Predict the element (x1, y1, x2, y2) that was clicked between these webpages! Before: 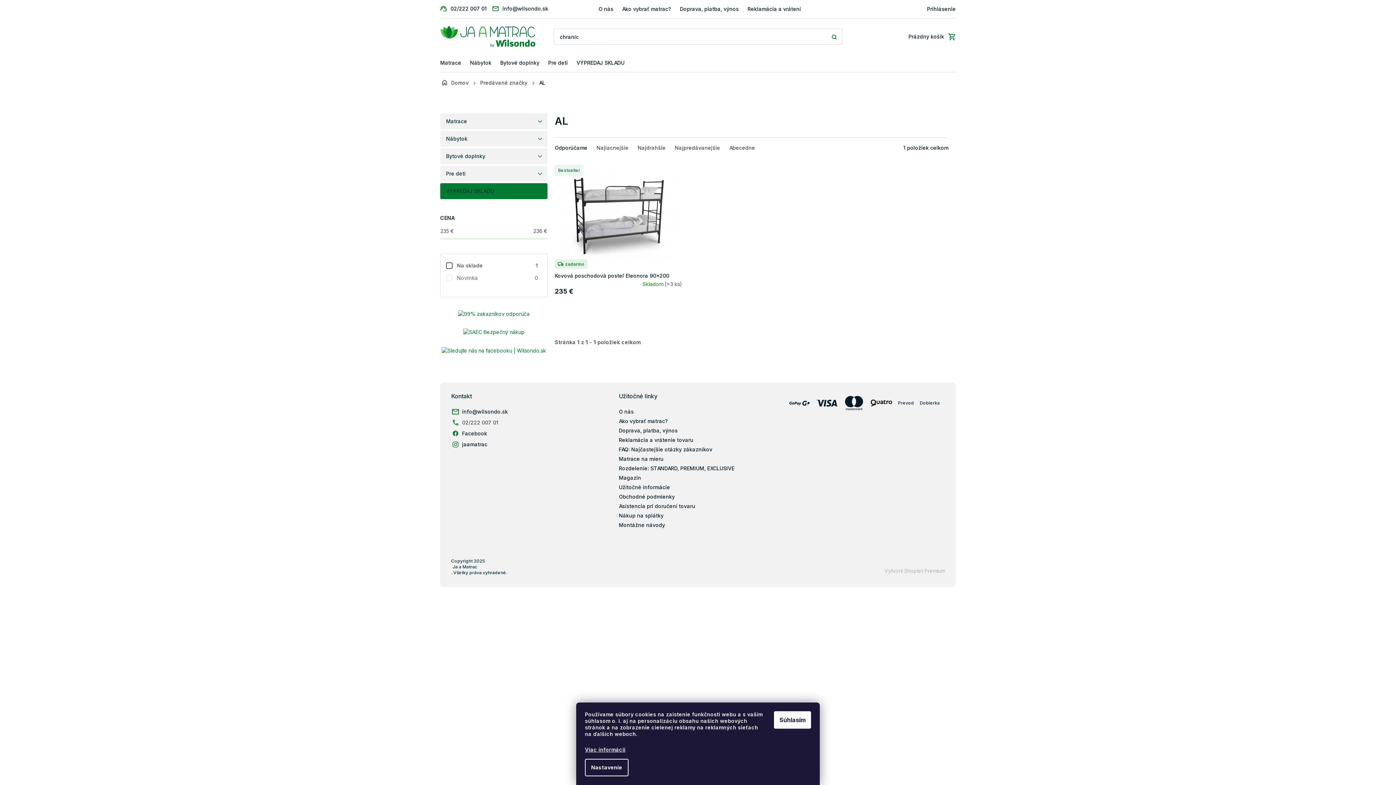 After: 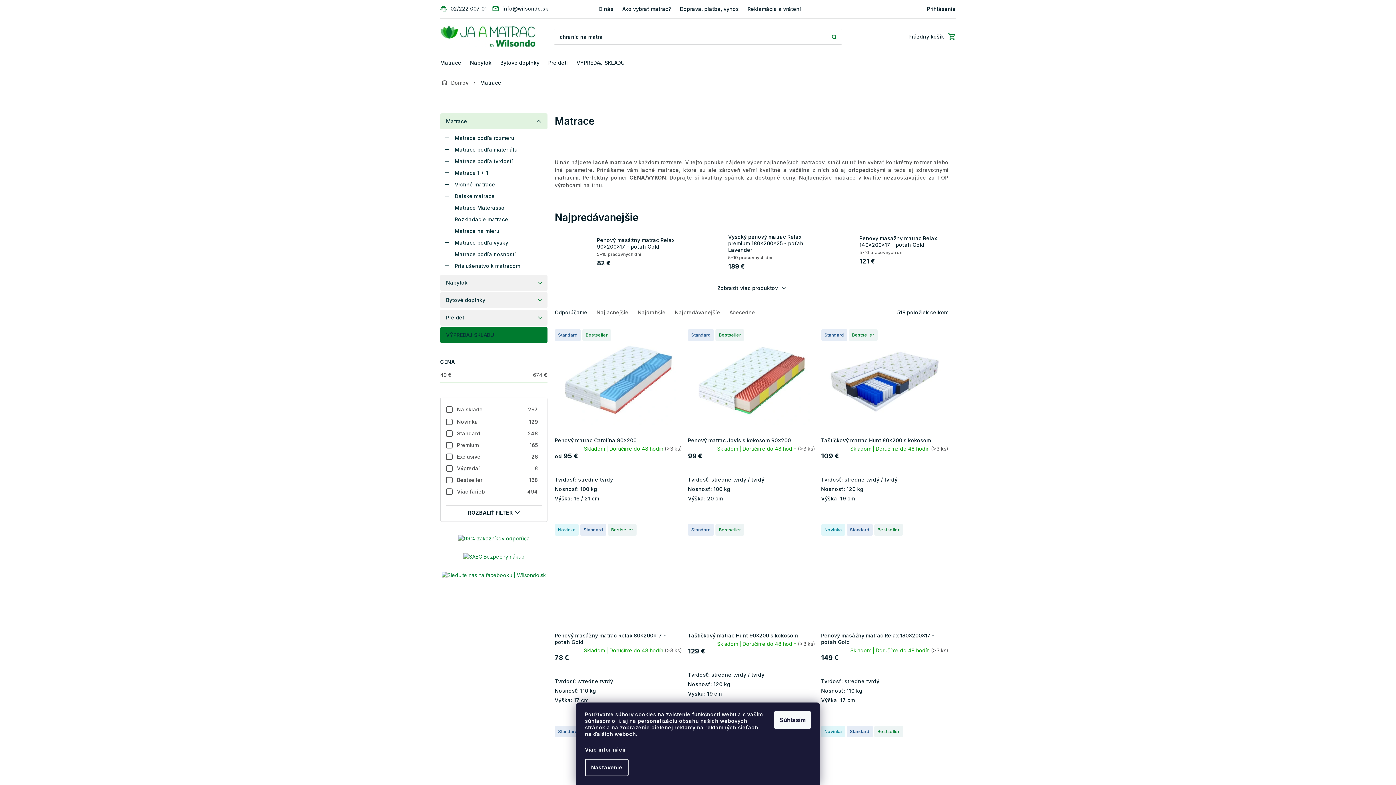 Action: label: Matrace bbox: (440, 54, 461, 71)